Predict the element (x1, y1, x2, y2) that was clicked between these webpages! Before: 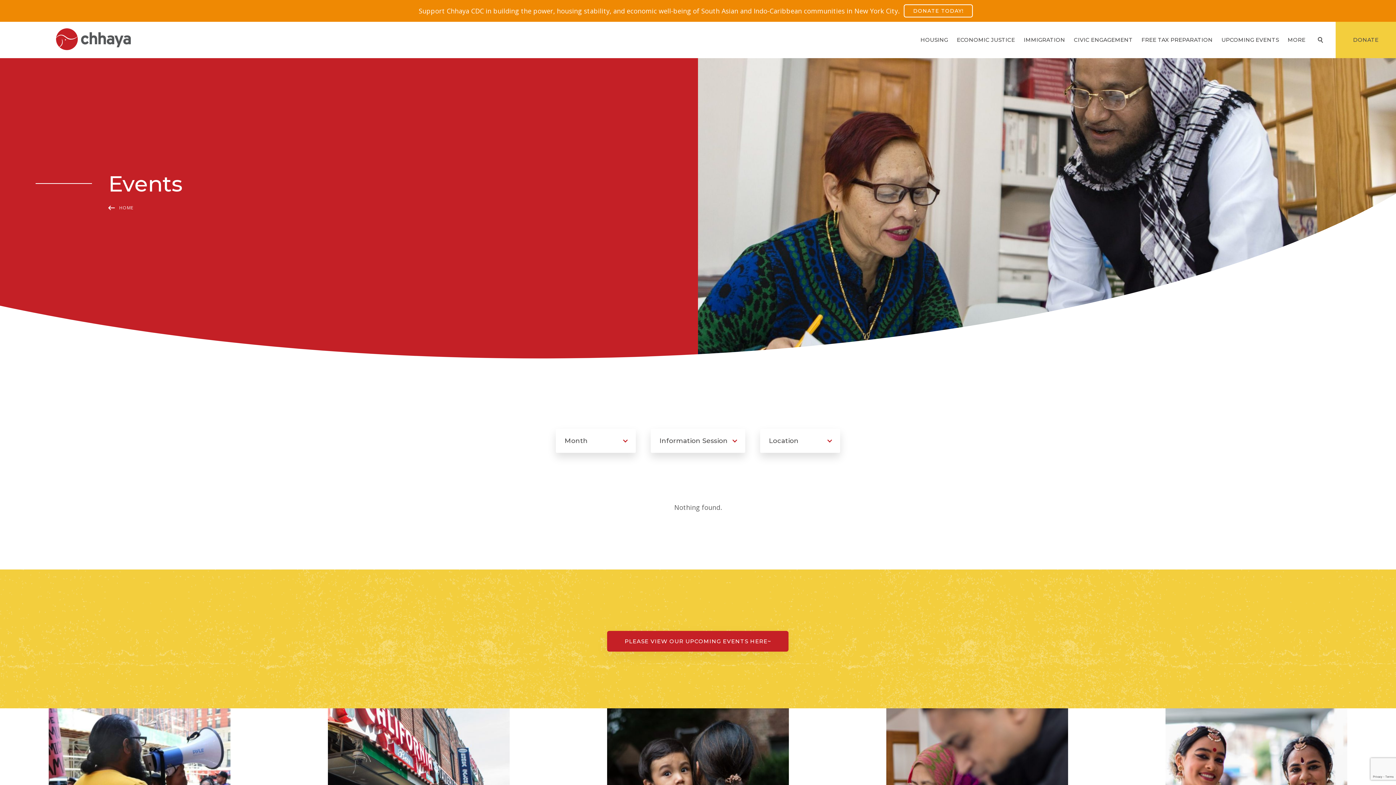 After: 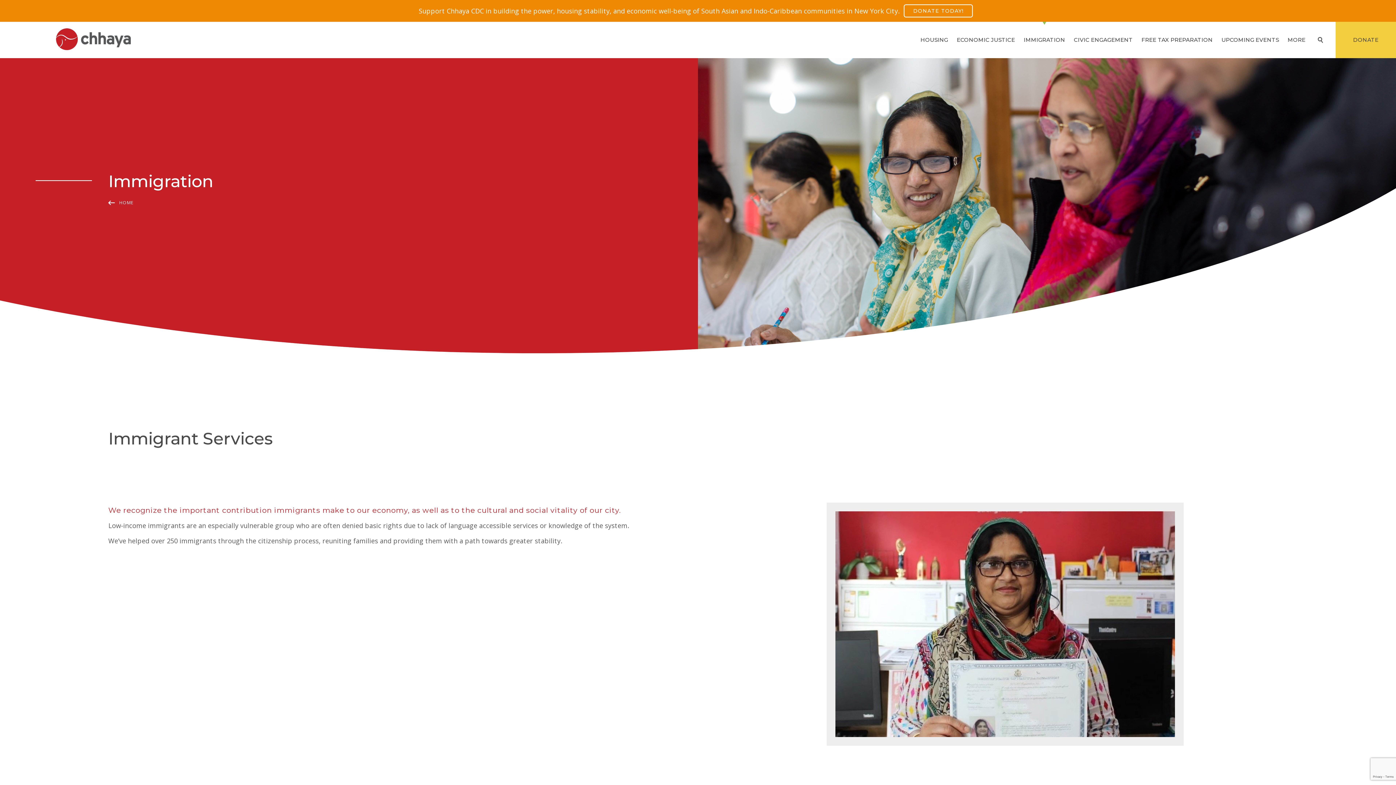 Action: label: IMMIGRATION bbox: (1019, 21, 1069, 58)